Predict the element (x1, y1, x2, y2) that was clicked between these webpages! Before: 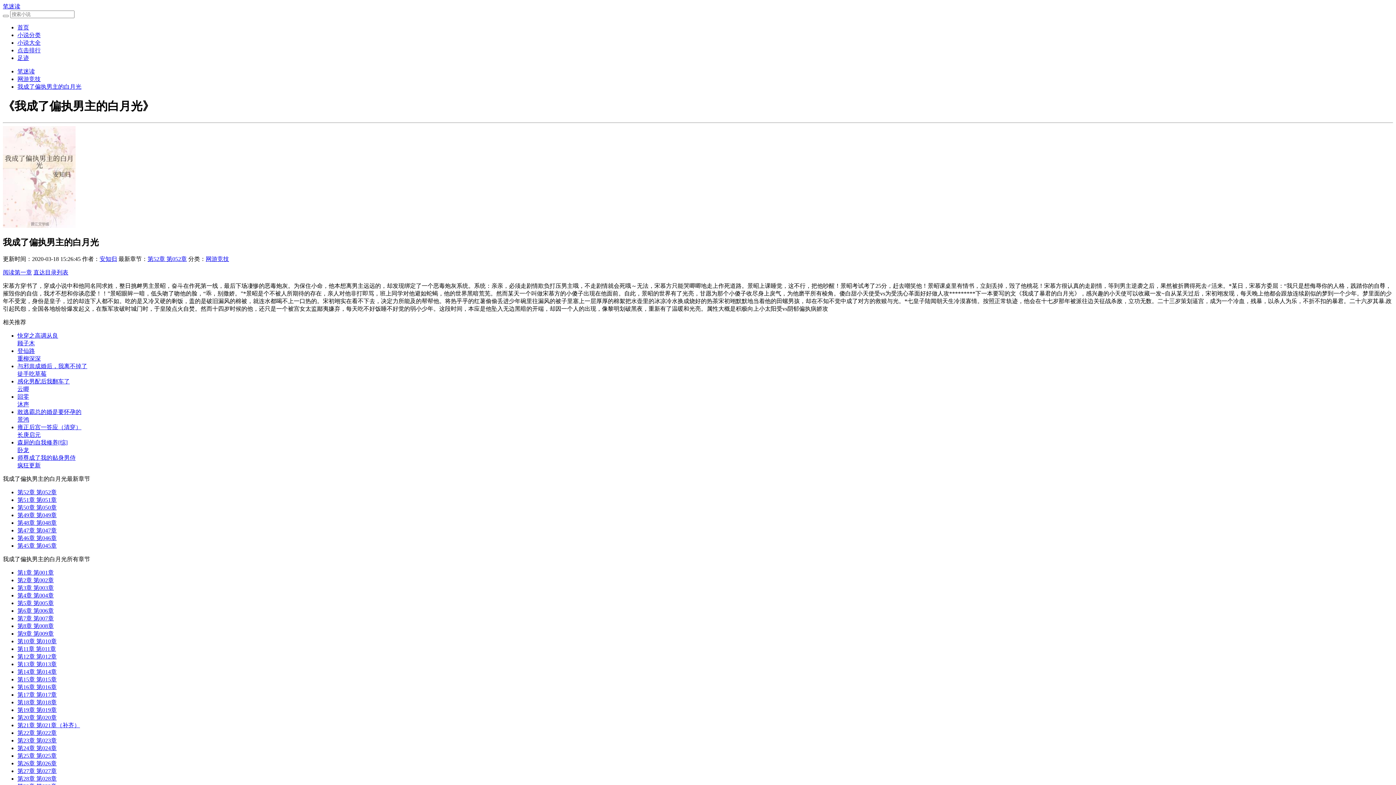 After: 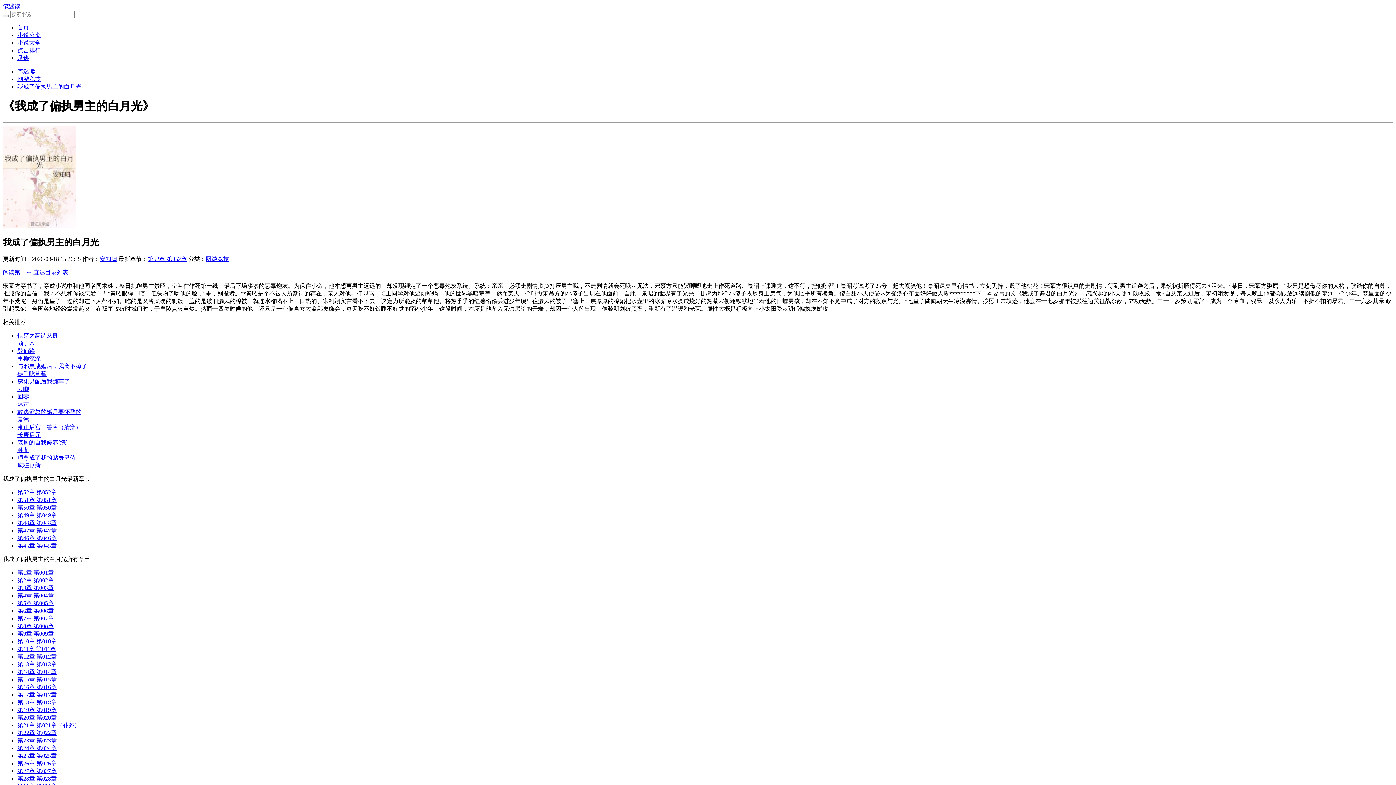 Action: bbox: (17, 707, 56, 713) label: 第19章 第019章